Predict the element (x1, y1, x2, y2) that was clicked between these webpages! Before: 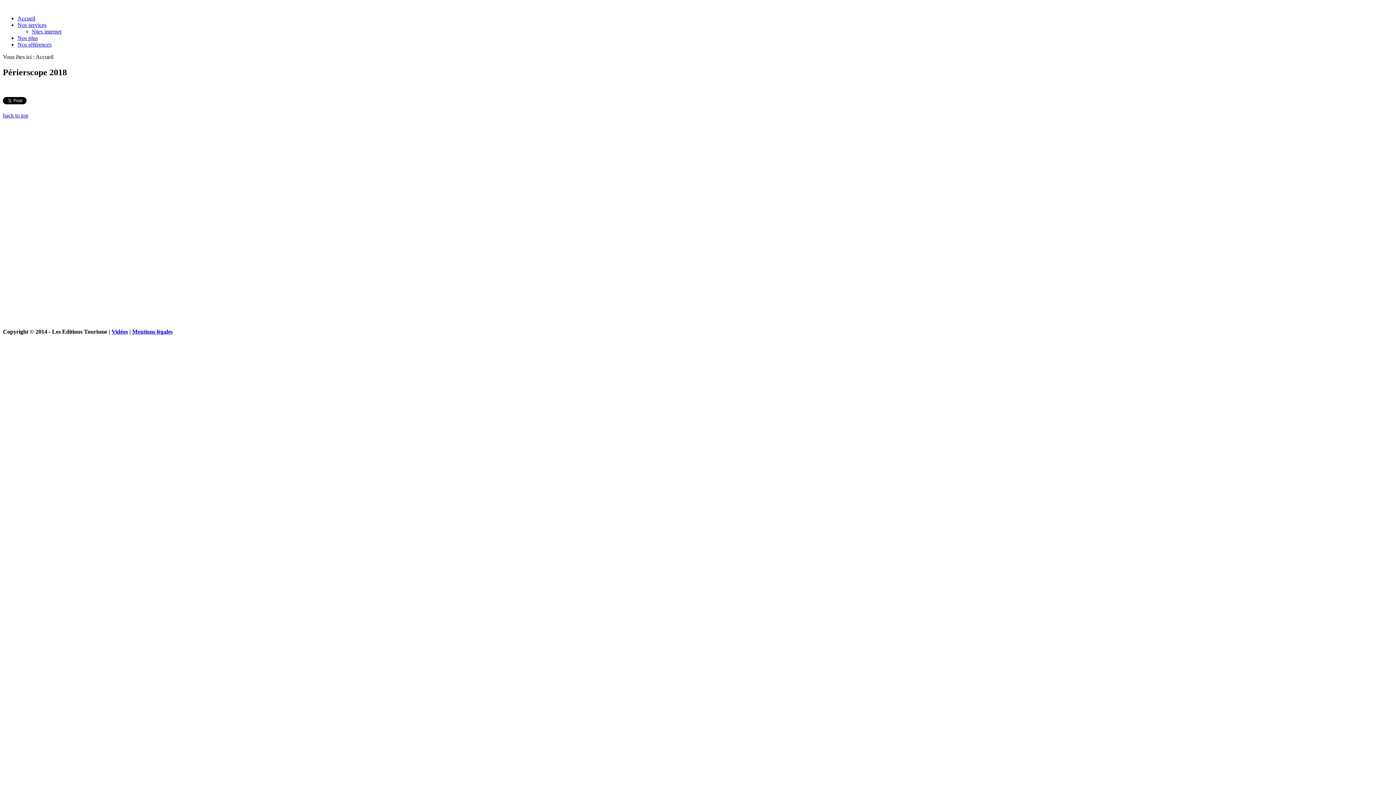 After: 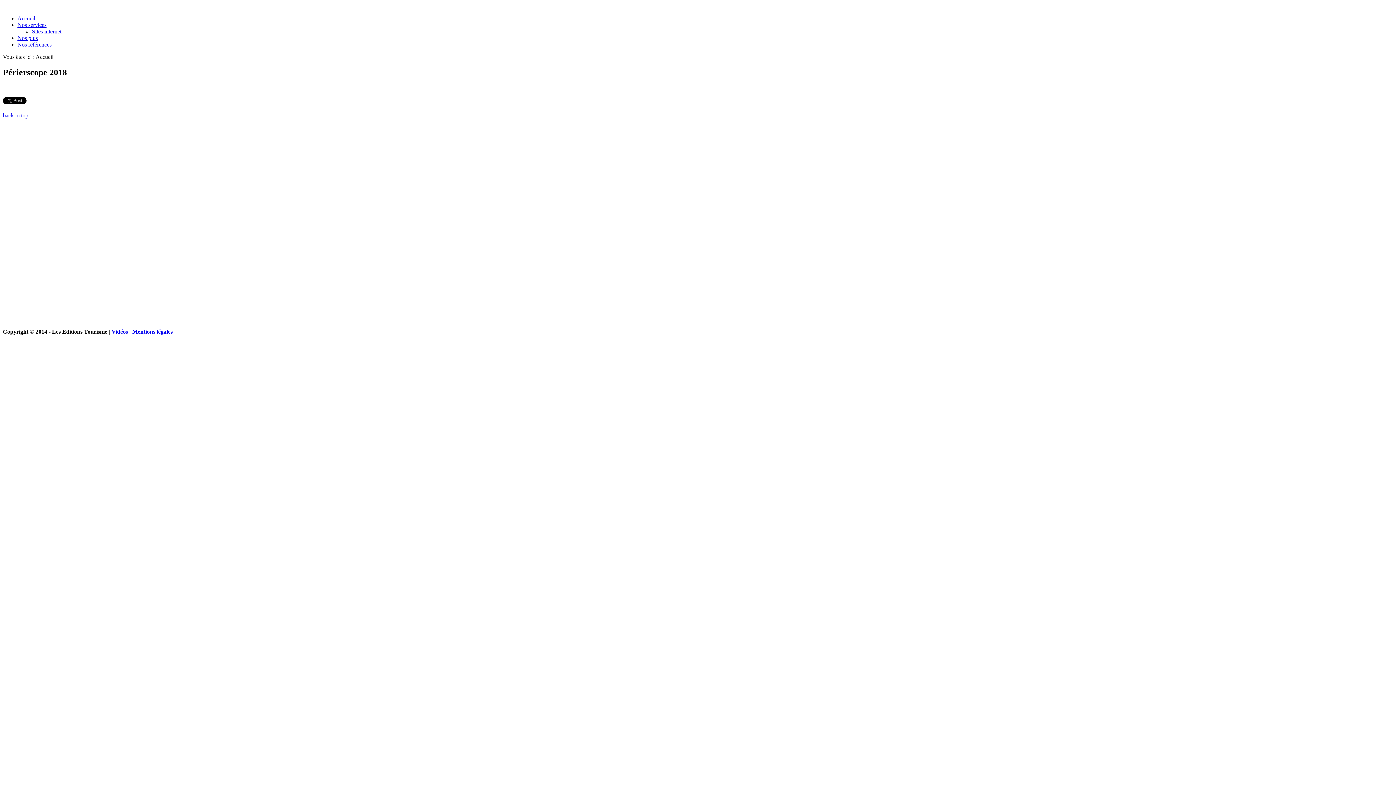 Action: label: back to top bbox: (2, 112, 28, 118)